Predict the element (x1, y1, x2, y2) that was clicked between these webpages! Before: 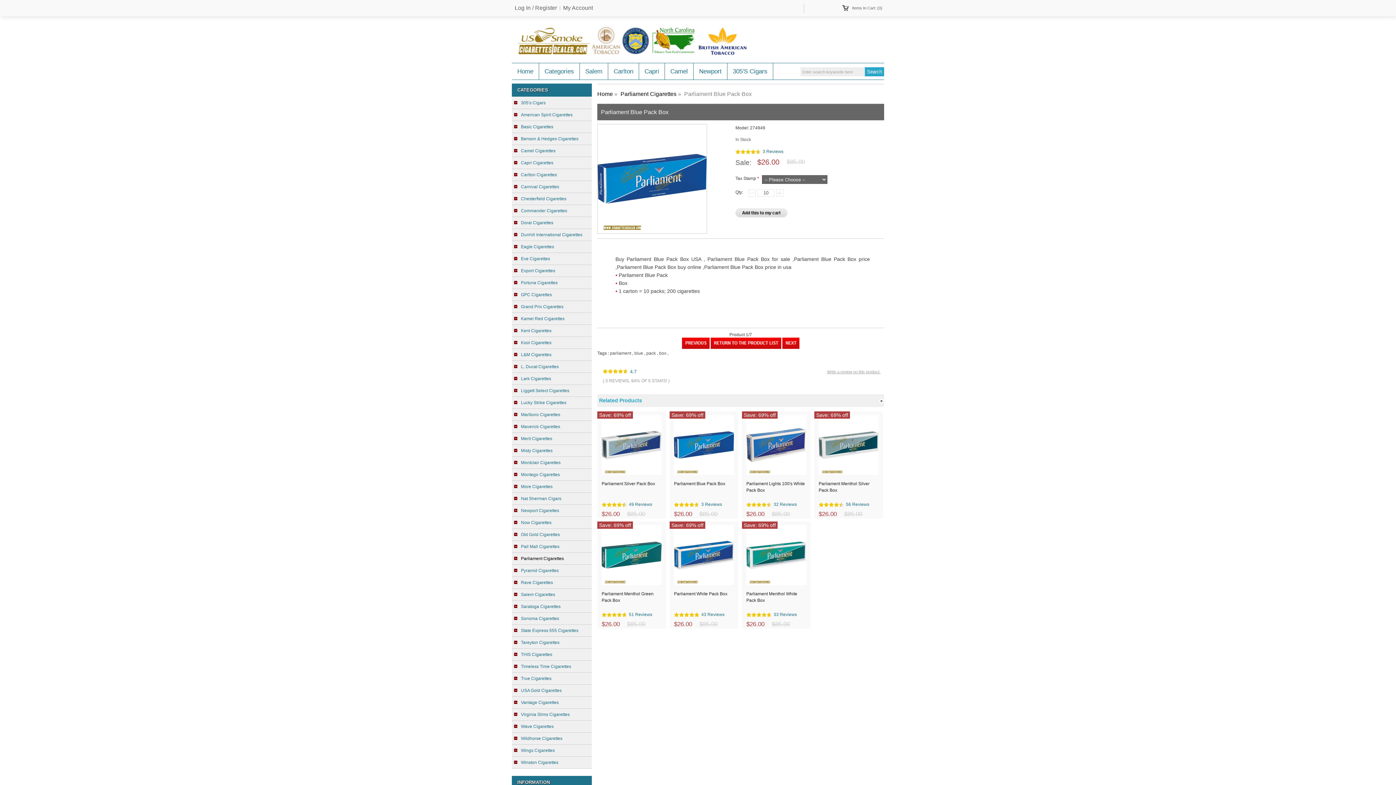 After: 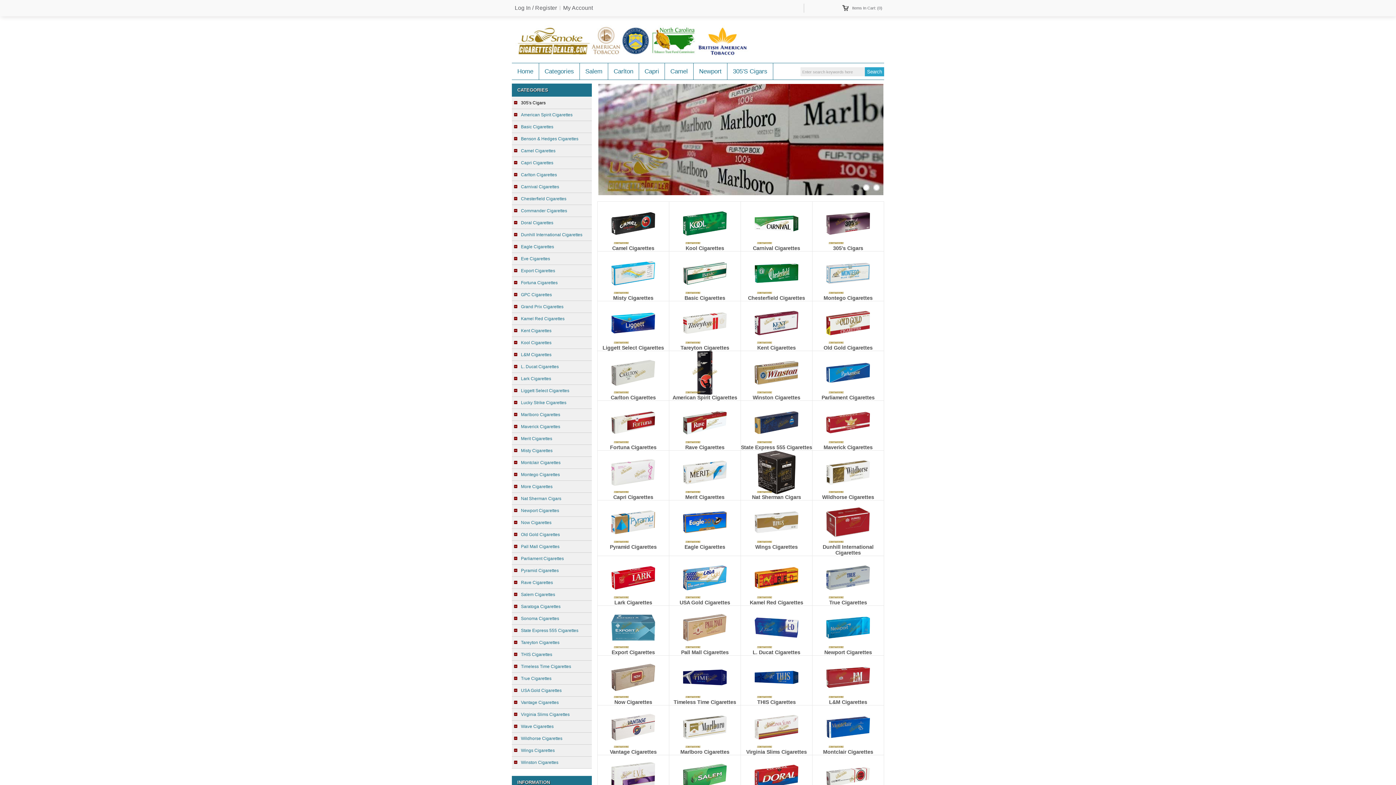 Action: label: Home bbox: (515, 63, 535, 79)